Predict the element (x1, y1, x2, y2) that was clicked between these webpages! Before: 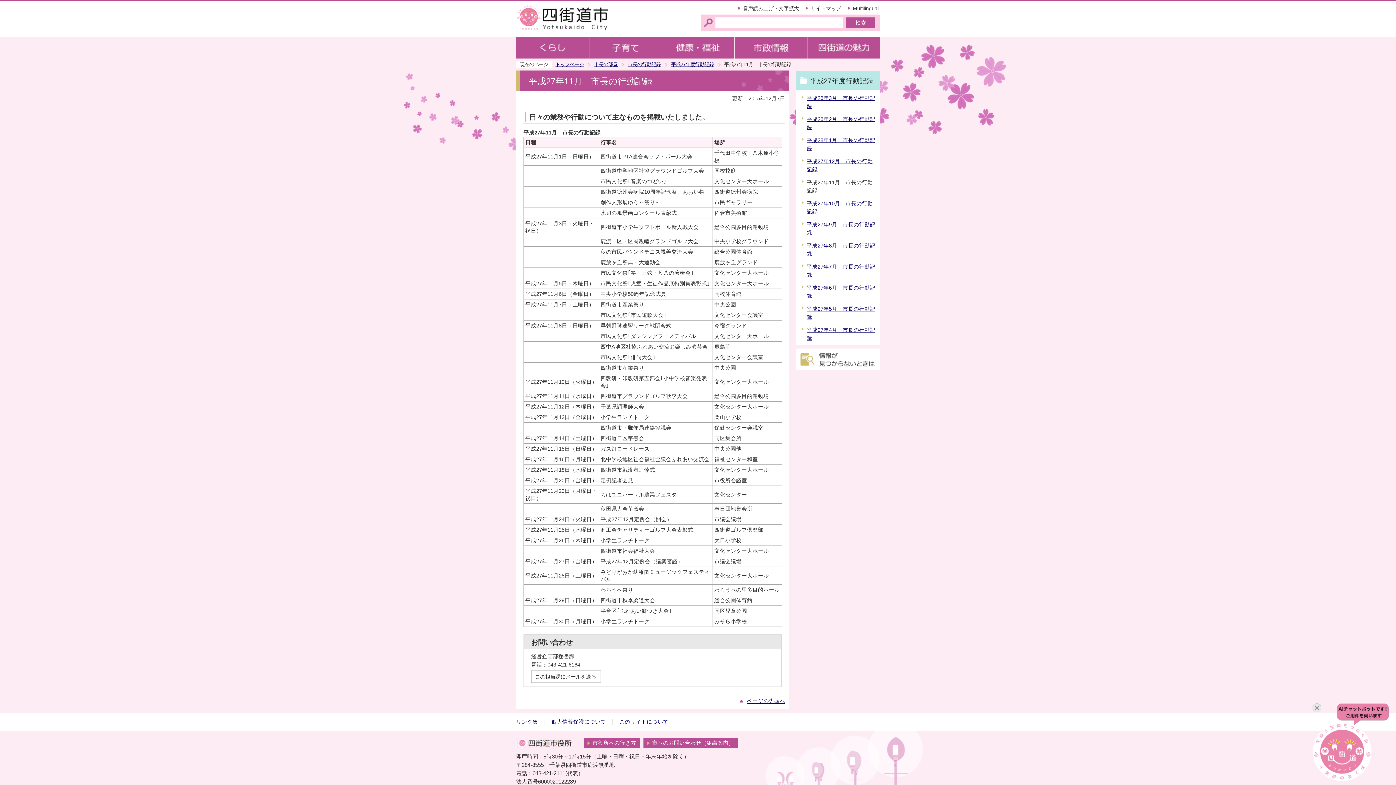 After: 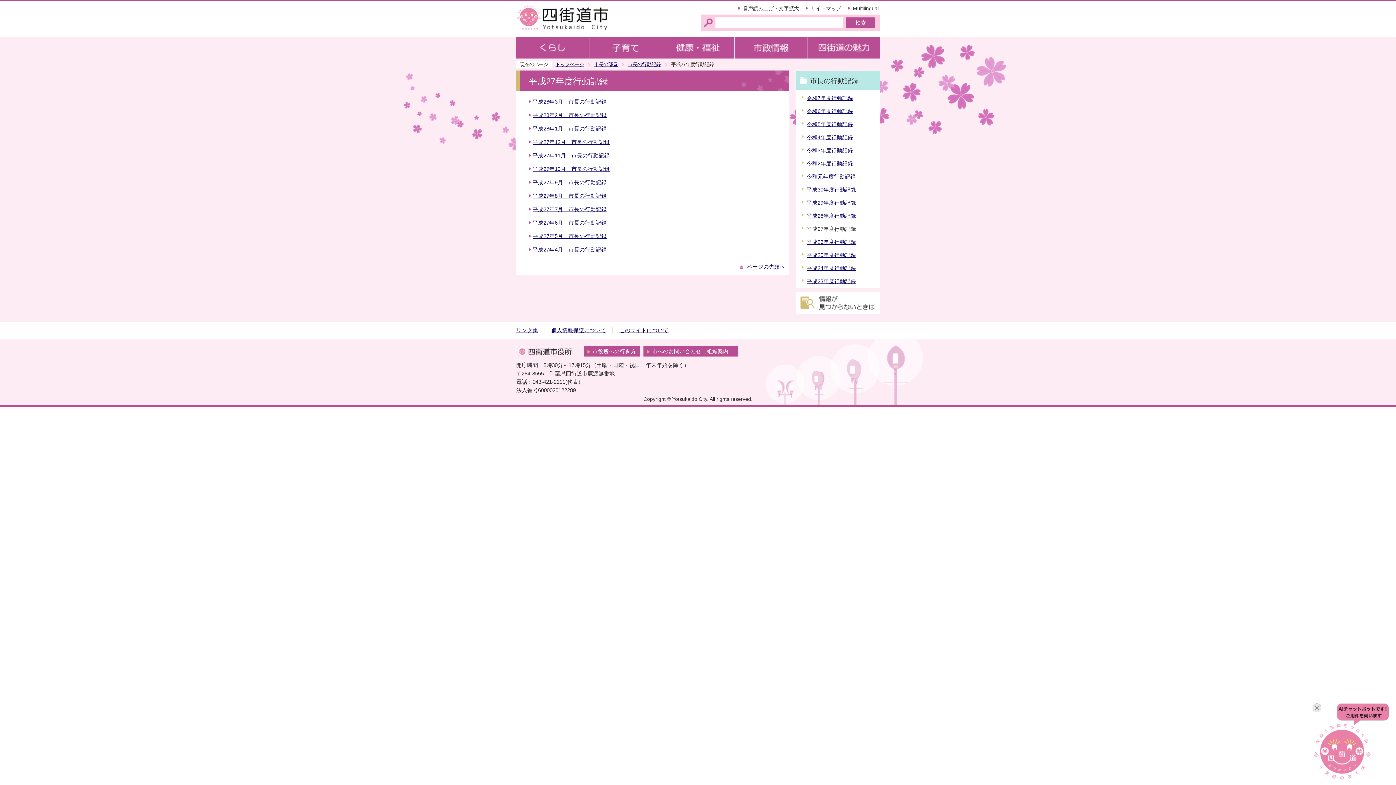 Action: label: 平成27年度行動記録 bbox: (671, 61, 714, 67)